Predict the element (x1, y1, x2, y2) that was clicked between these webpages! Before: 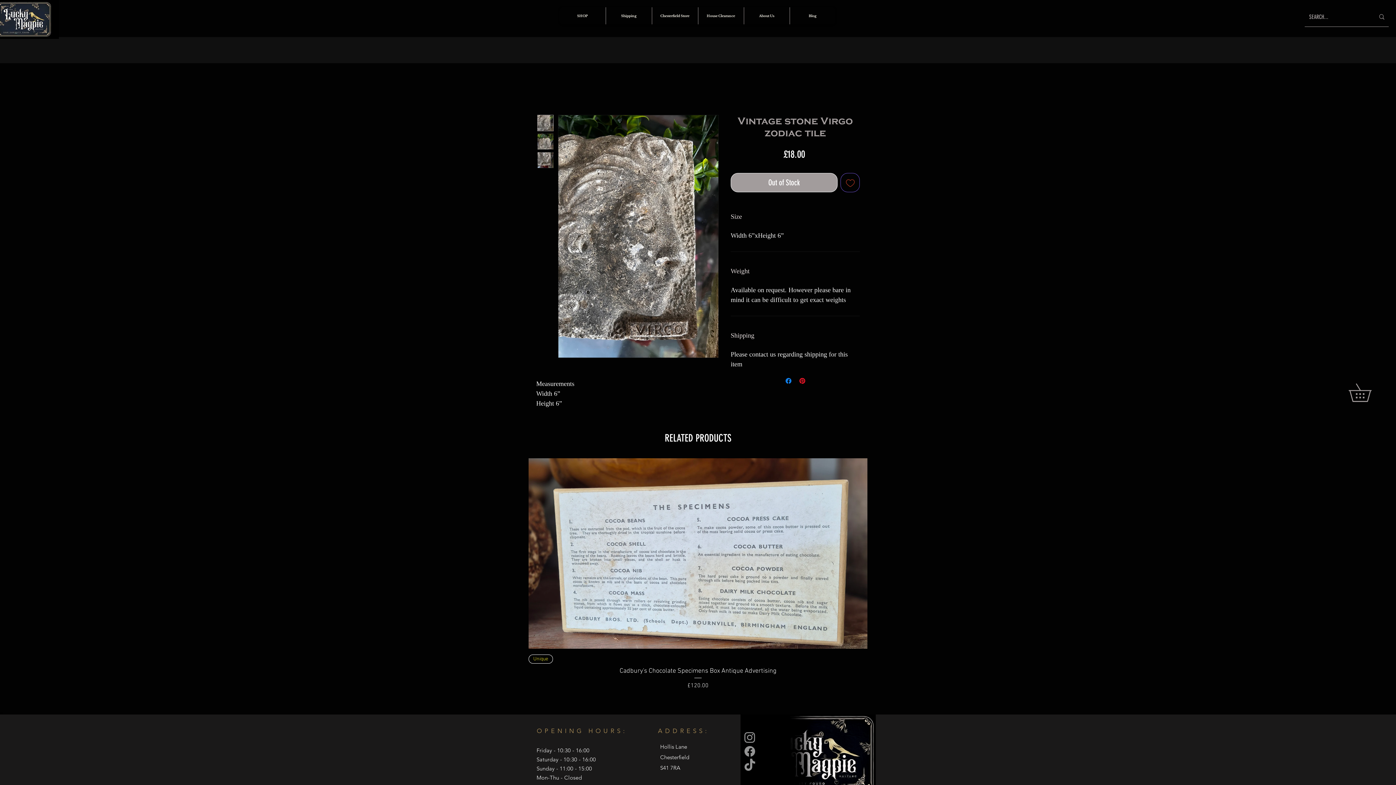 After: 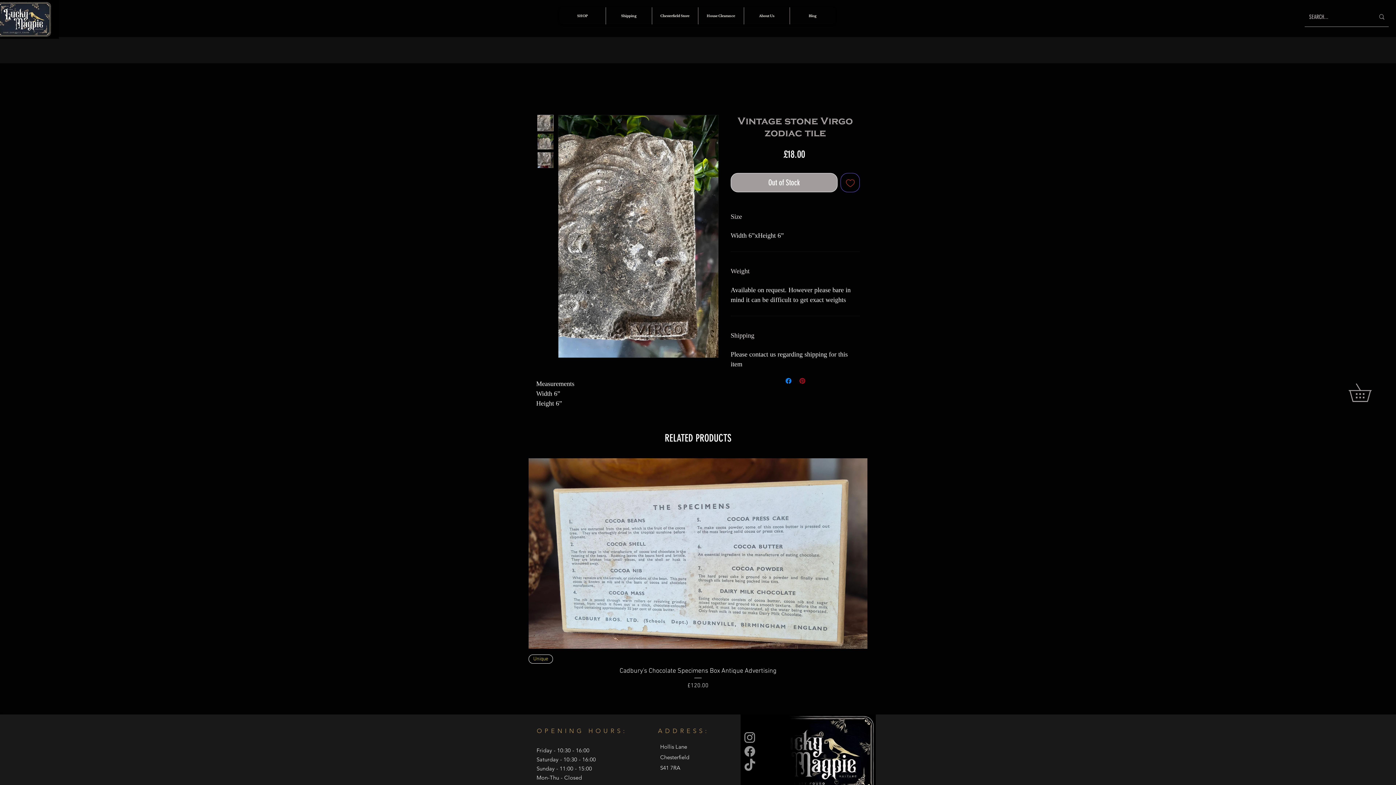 Action: bbox: (798, 376, 806, 385) label: Pin on Pinterest